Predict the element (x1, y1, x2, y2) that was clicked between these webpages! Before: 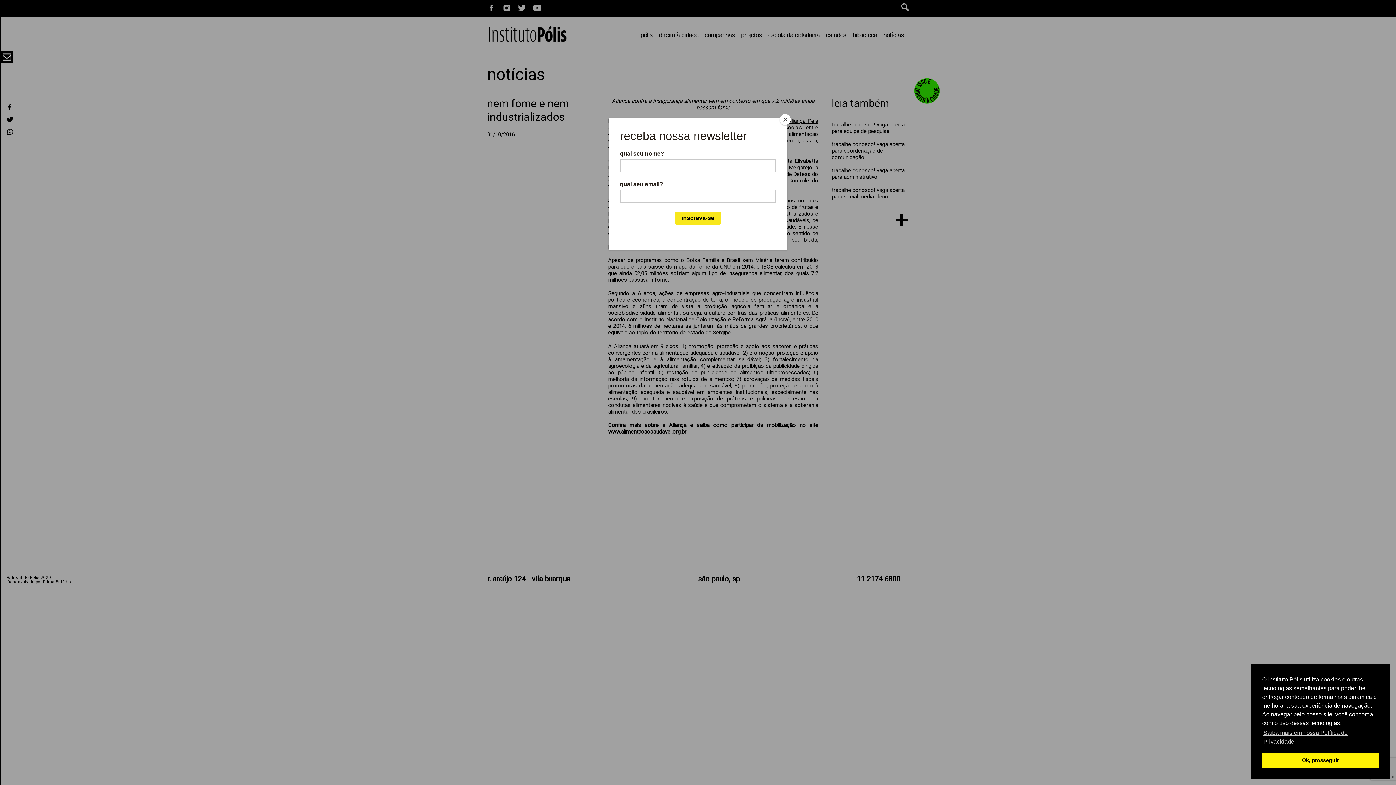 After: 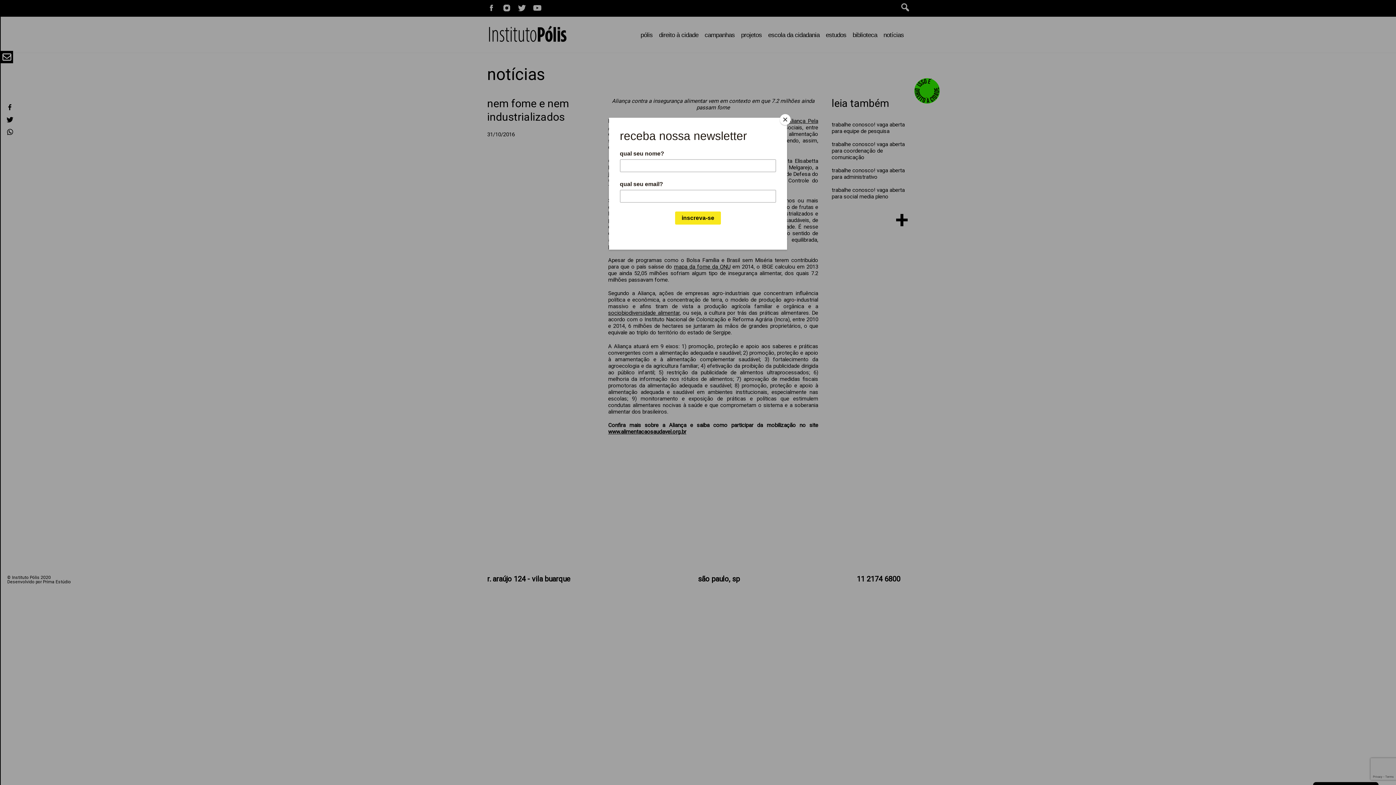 Action: bbox: (1262, 753, 1378, 768) label: dismiss cookie message